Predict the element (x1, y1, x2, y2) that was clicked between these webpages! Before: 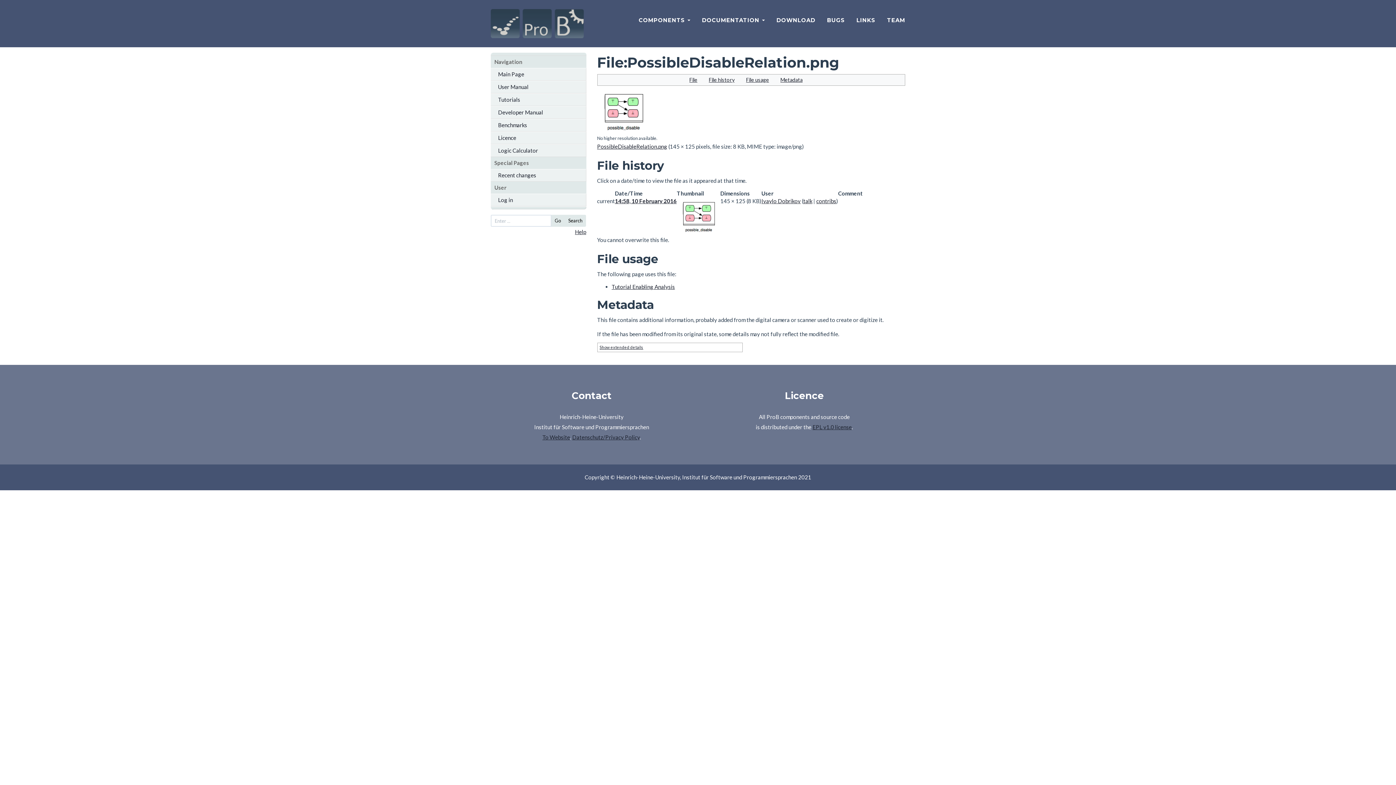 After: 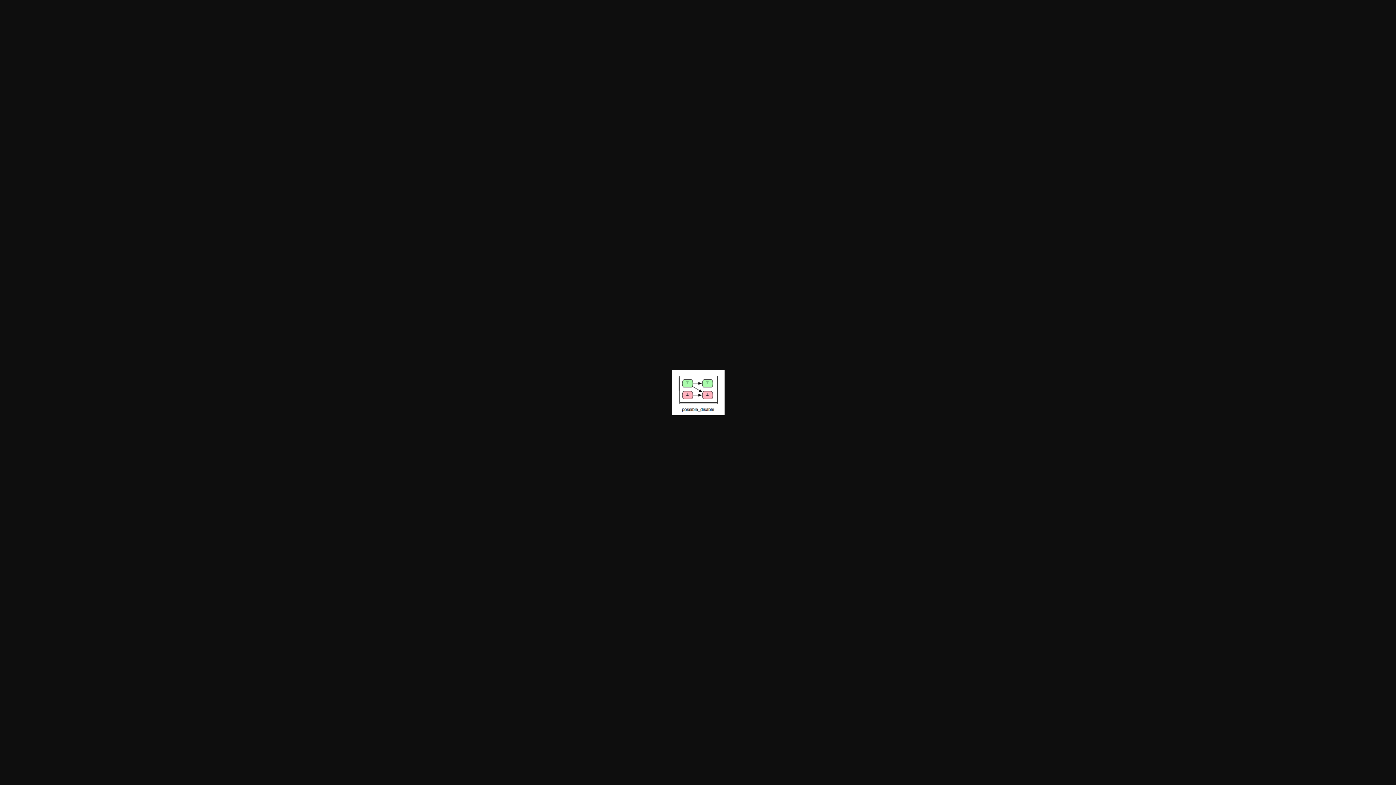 Action: bbox: (597, 106, 650, 113)